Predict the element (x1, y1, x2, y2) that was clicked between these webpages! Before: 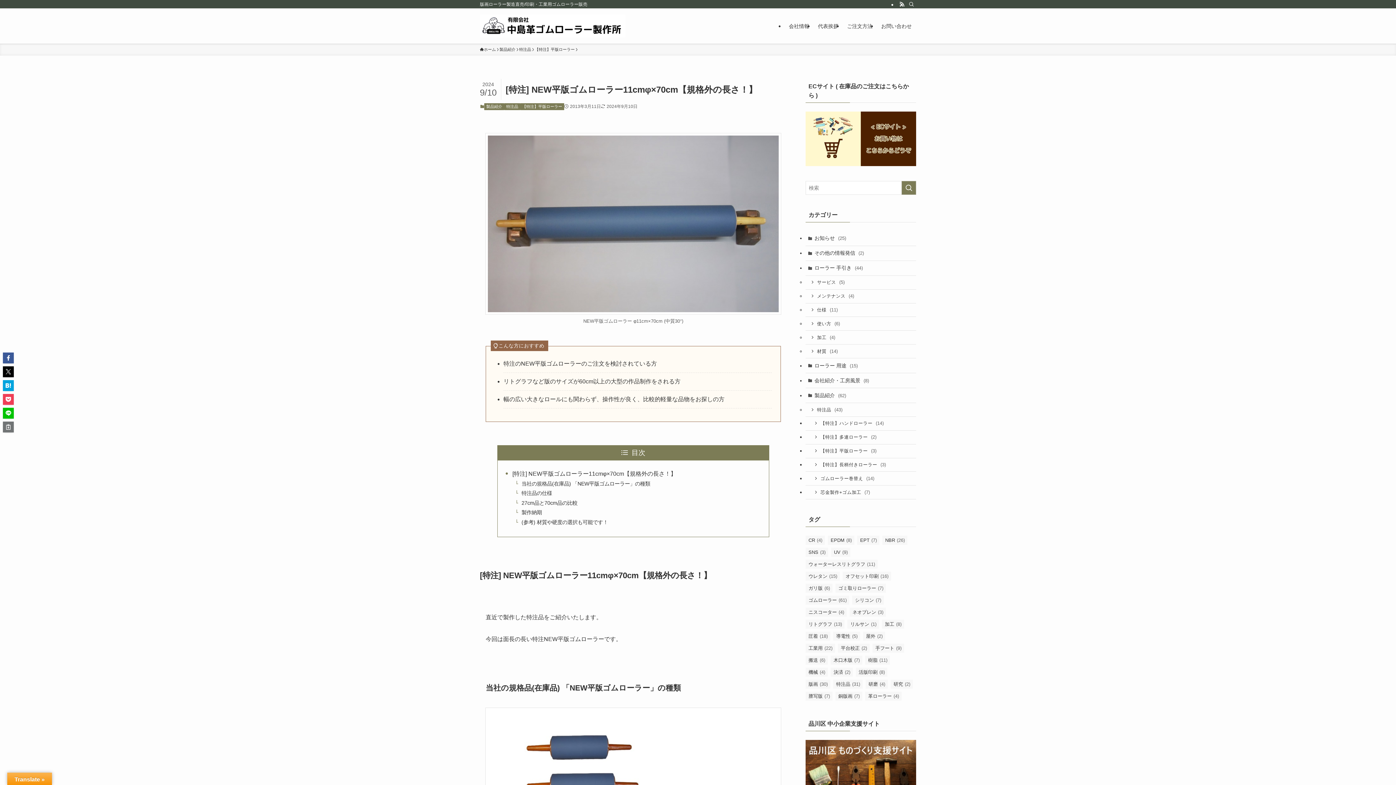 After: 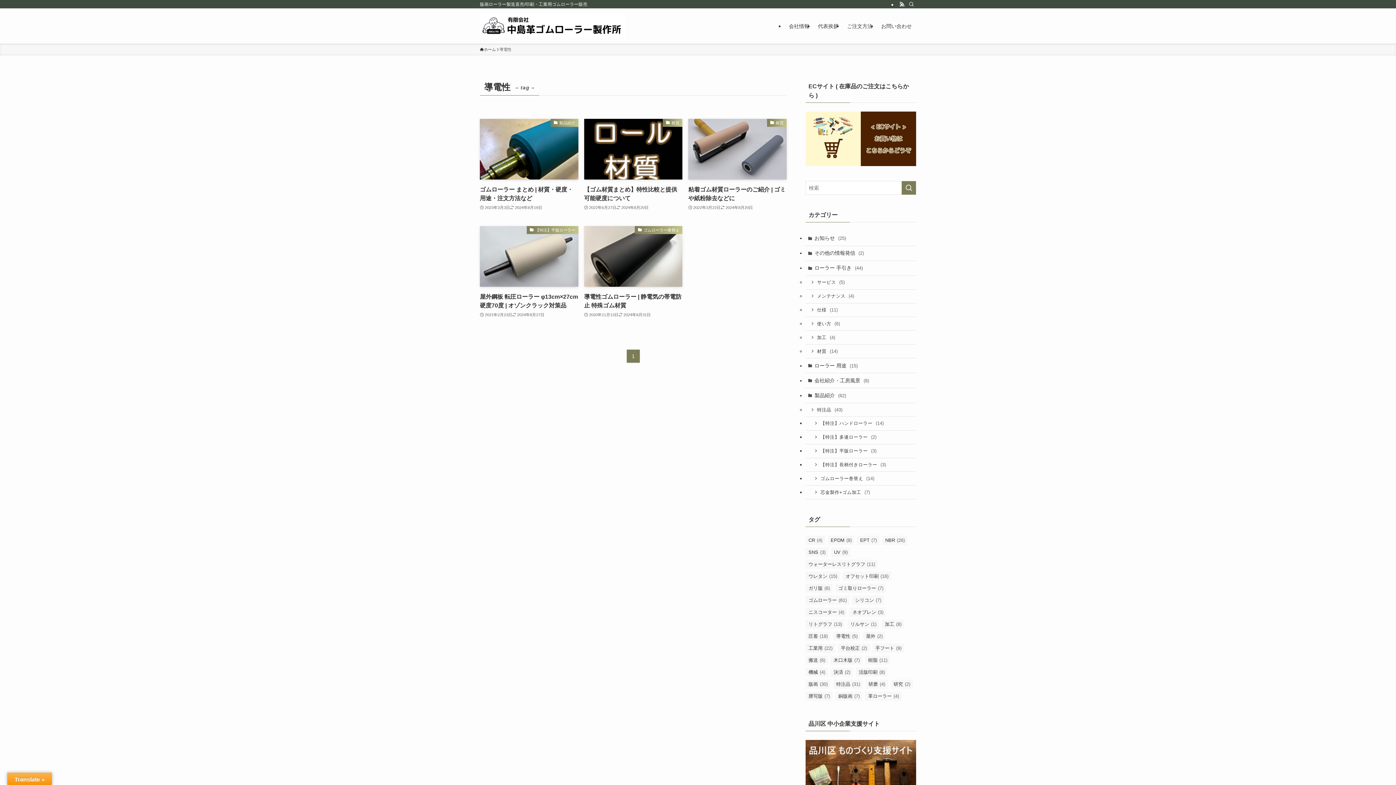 Action: bbox: (833, 632, 860, 641) label: 導電性 (5個の項目)